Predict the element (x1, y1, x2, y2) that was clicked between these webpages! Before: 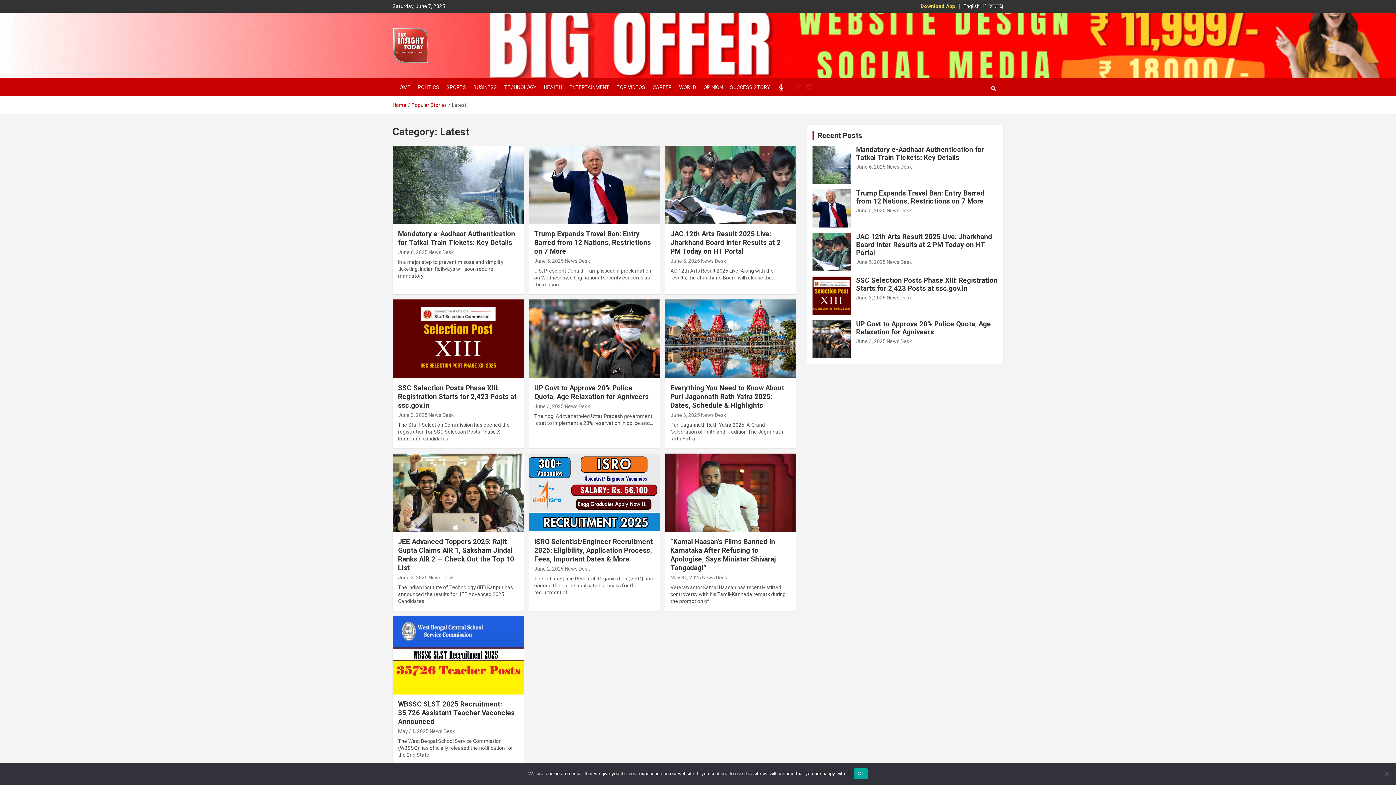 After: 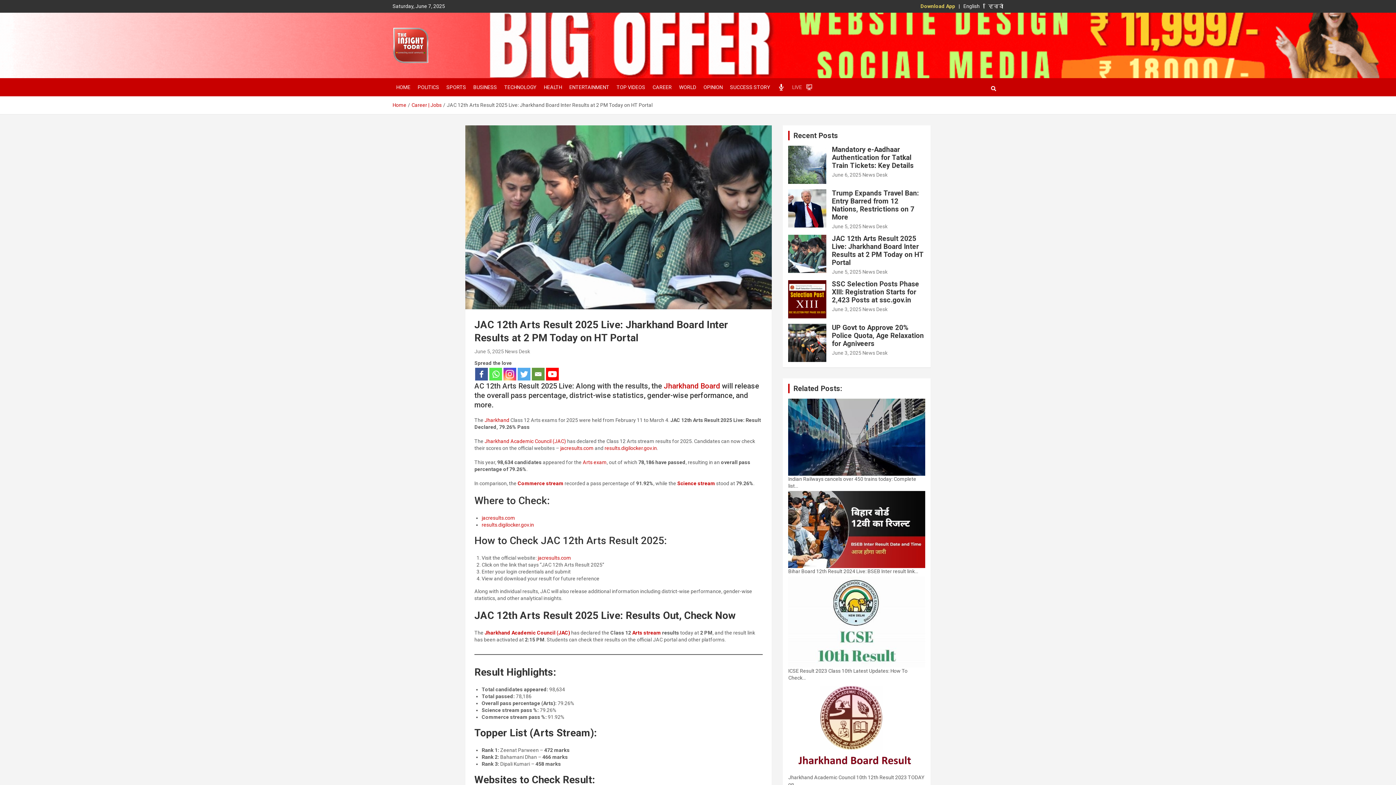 Action: bbox: (856, 232, 992, 257) label: JAC 12th Arts Result 2025 Live: Jharkhand Board Inter Results at 2 PM Today on HT Portal